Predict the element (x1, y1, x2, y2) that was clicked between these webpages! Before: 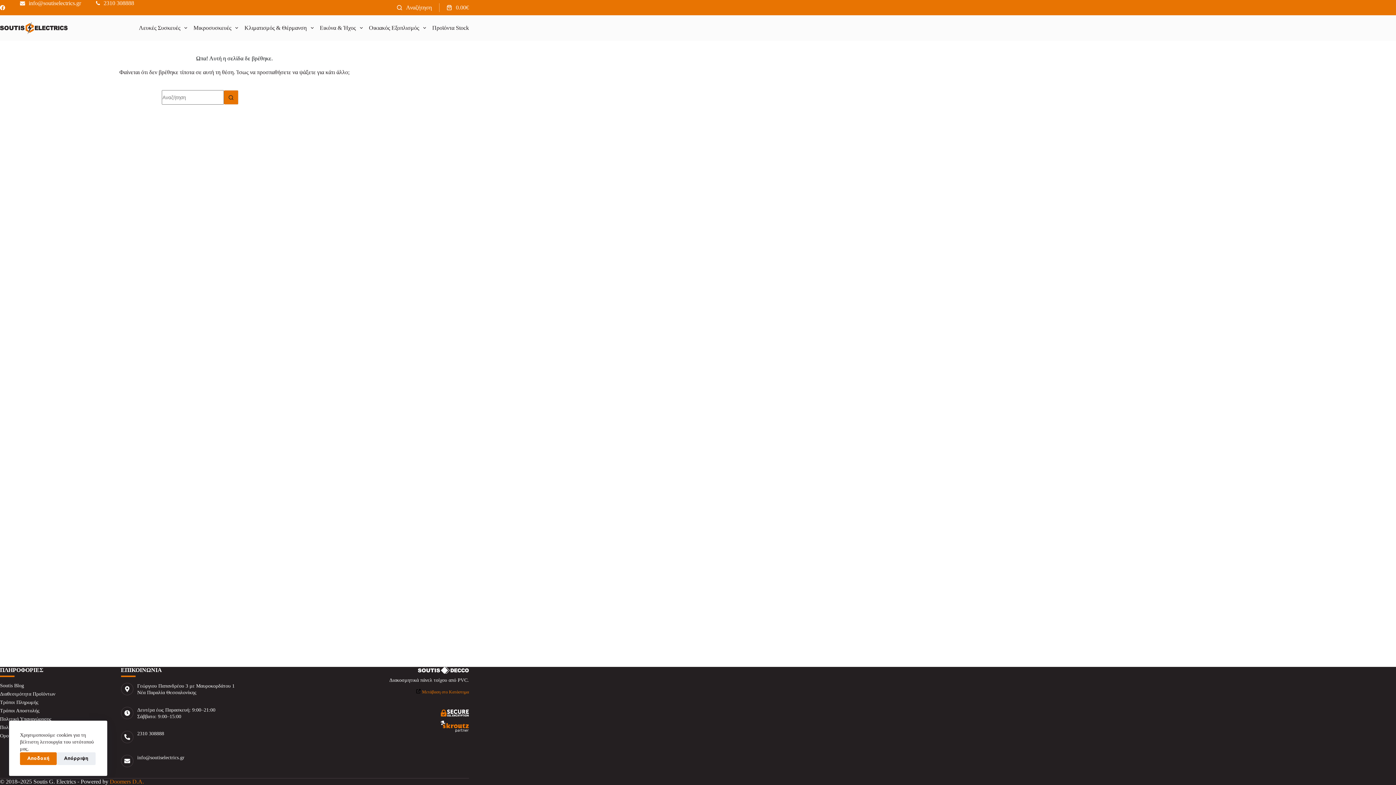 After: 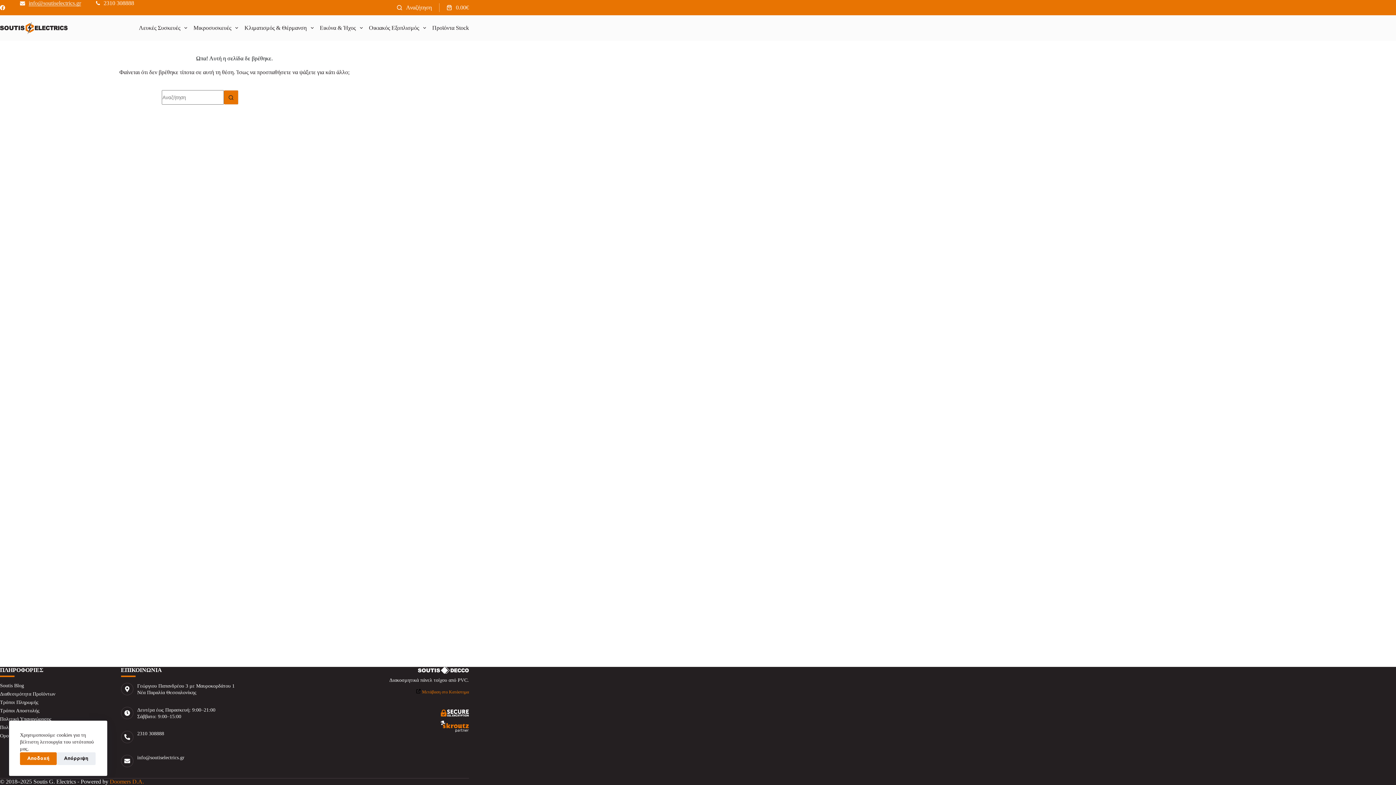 Action: label: info@soutiselectrics.gr bbox: (28, 0, 81, 6)